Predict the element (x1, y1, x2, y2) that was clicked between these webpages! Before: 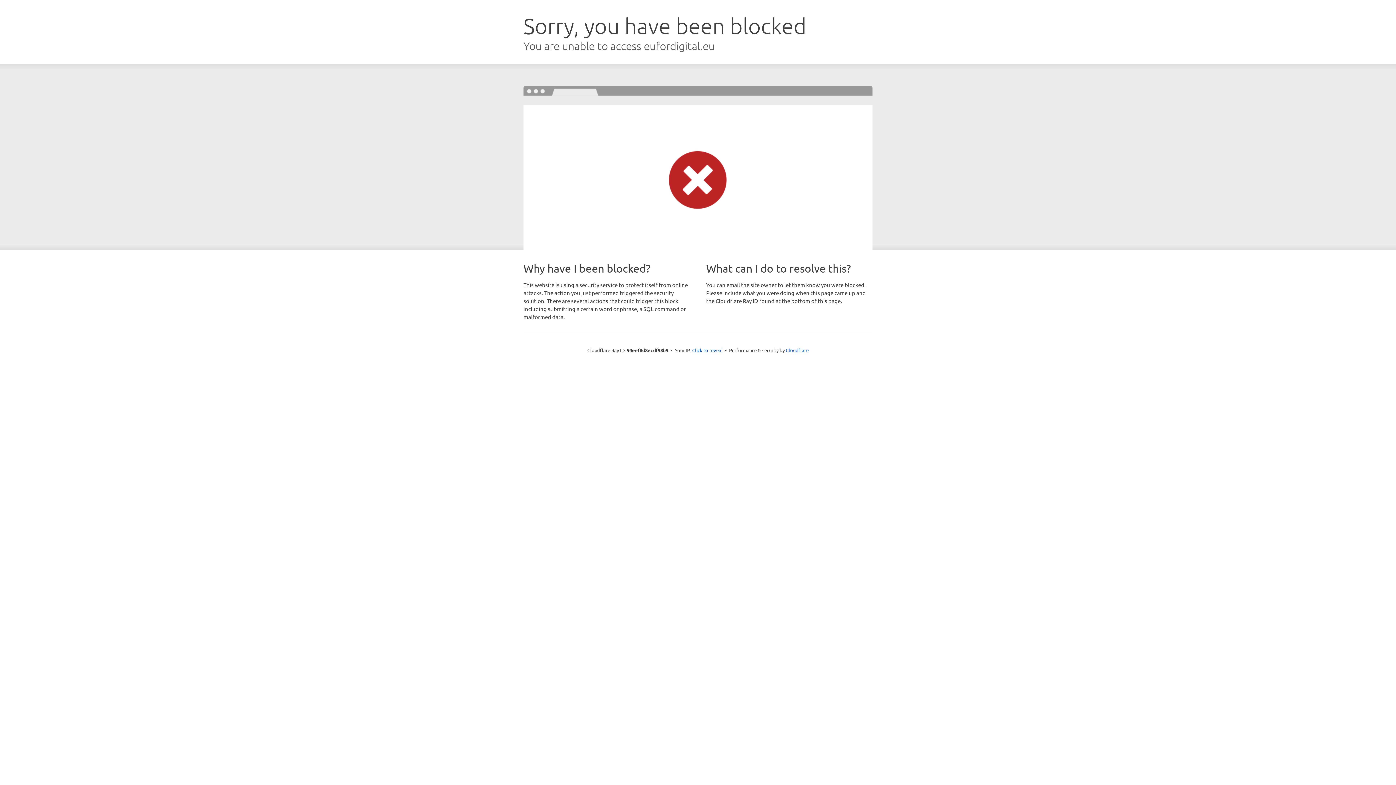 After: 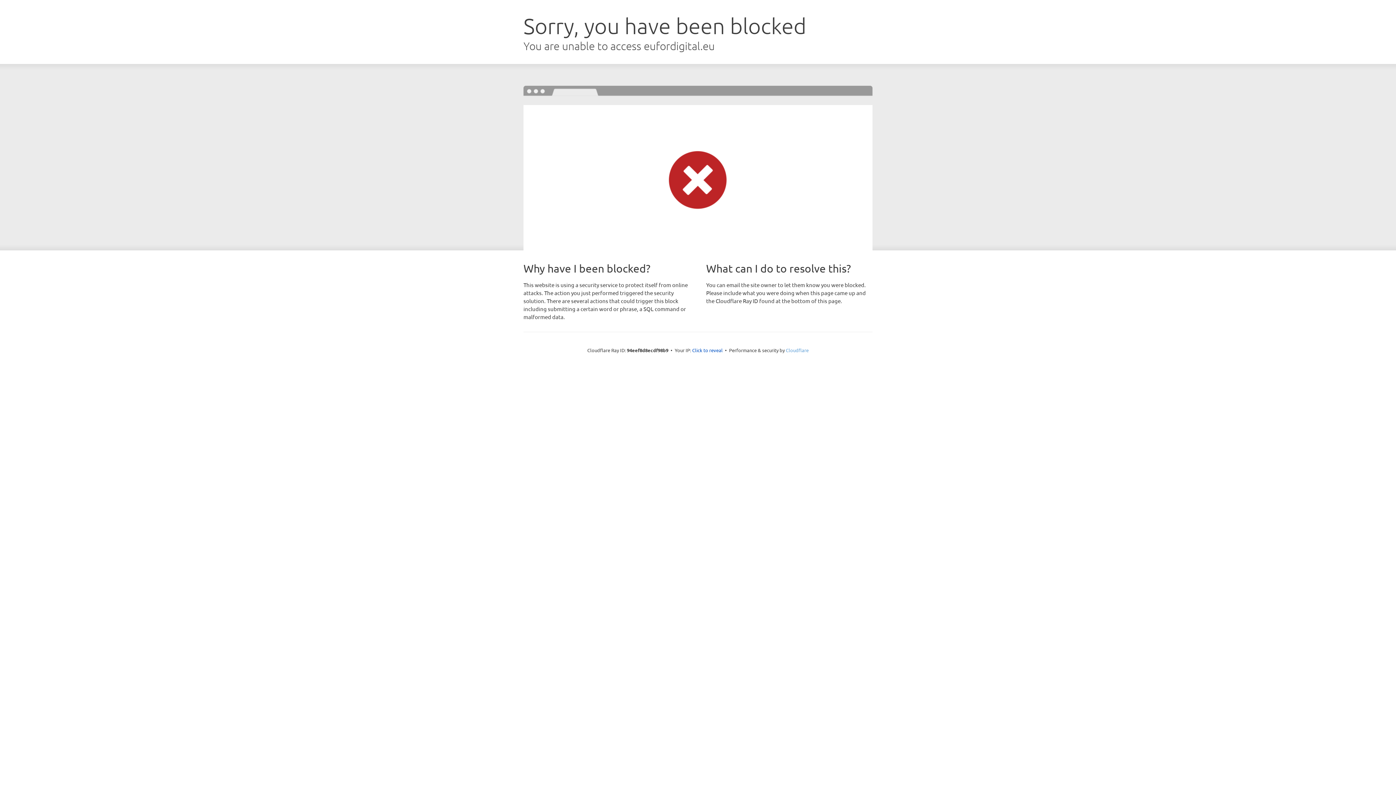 Action: bbox: (786, 347, 808, 353) label: Cloudflare